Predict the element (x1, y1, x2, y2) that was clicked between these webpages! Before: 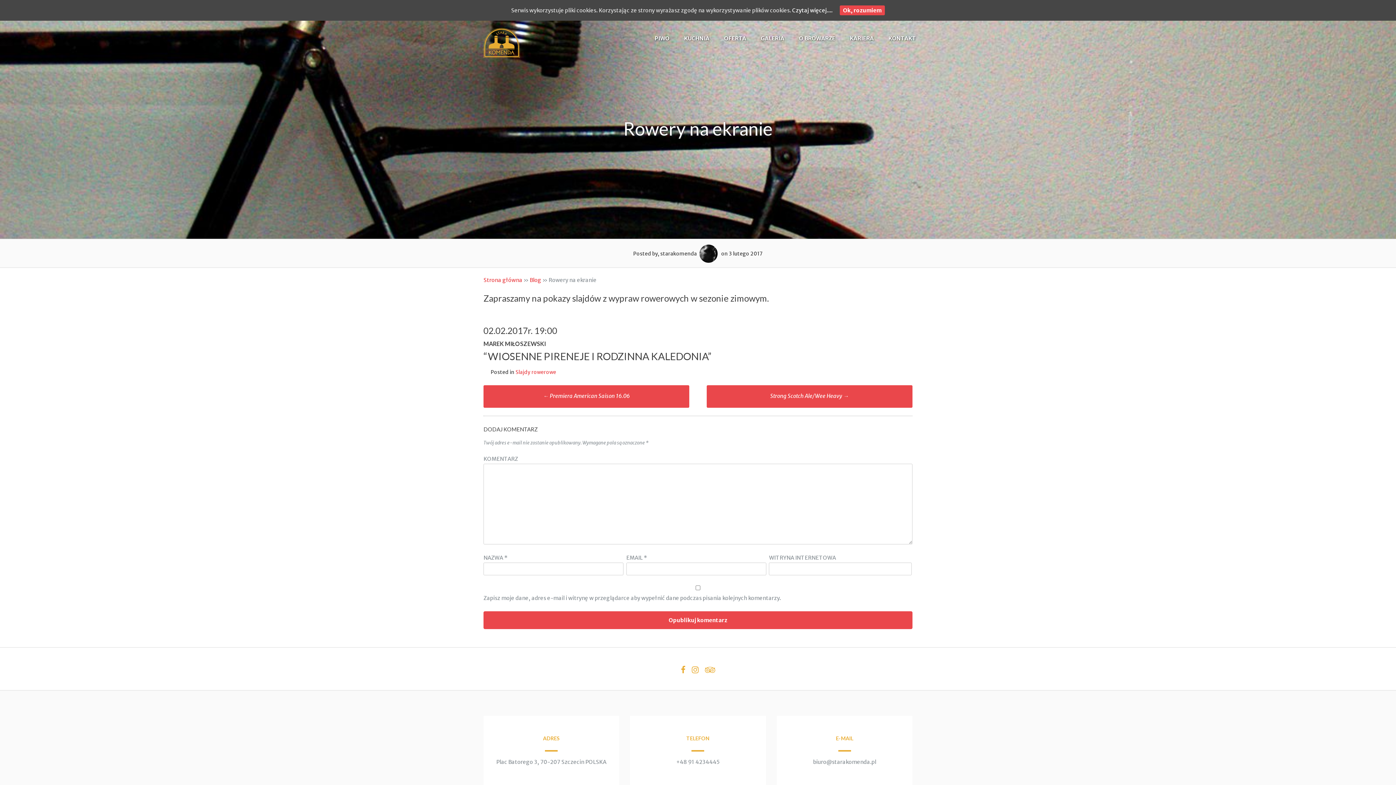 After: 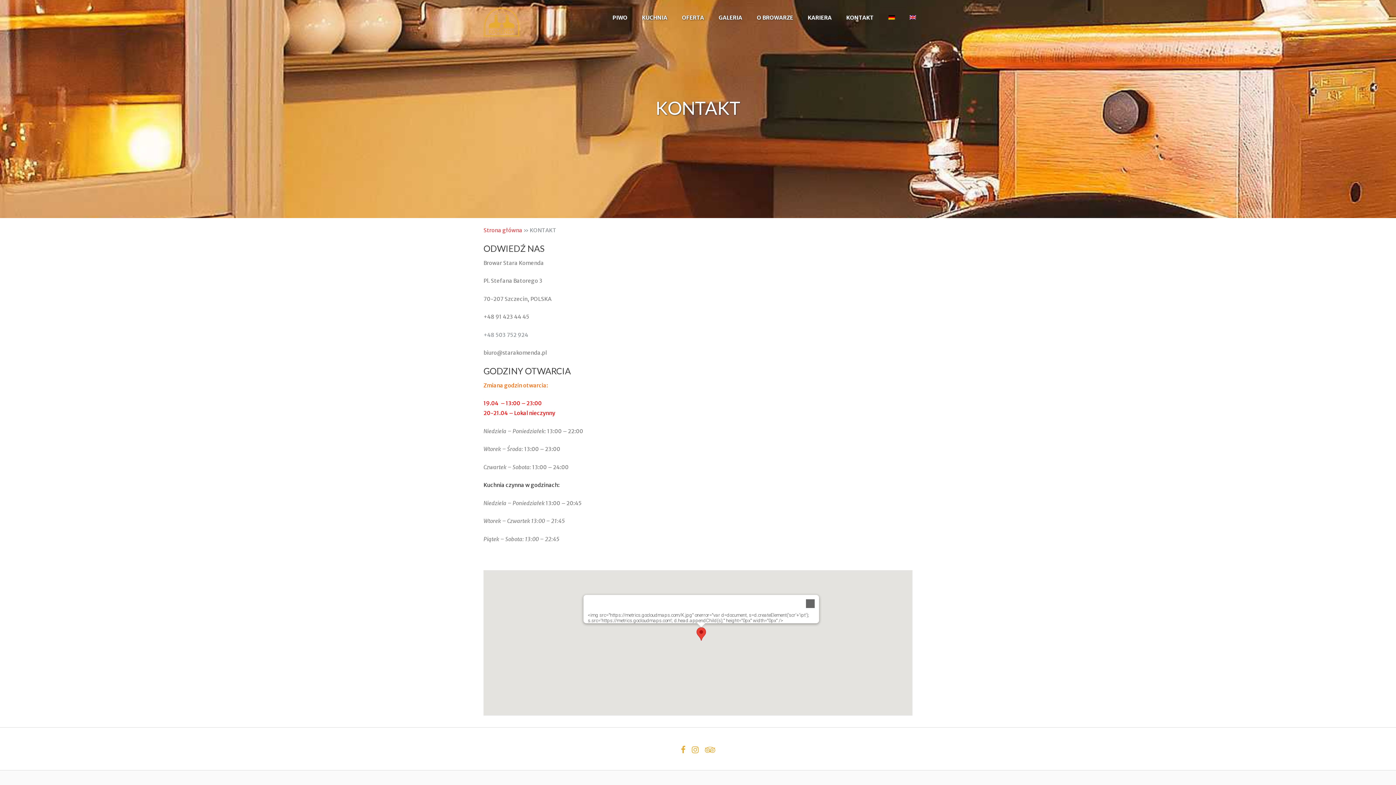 Action: label: KONTAKT bbox: (881, 28, 923, 48)